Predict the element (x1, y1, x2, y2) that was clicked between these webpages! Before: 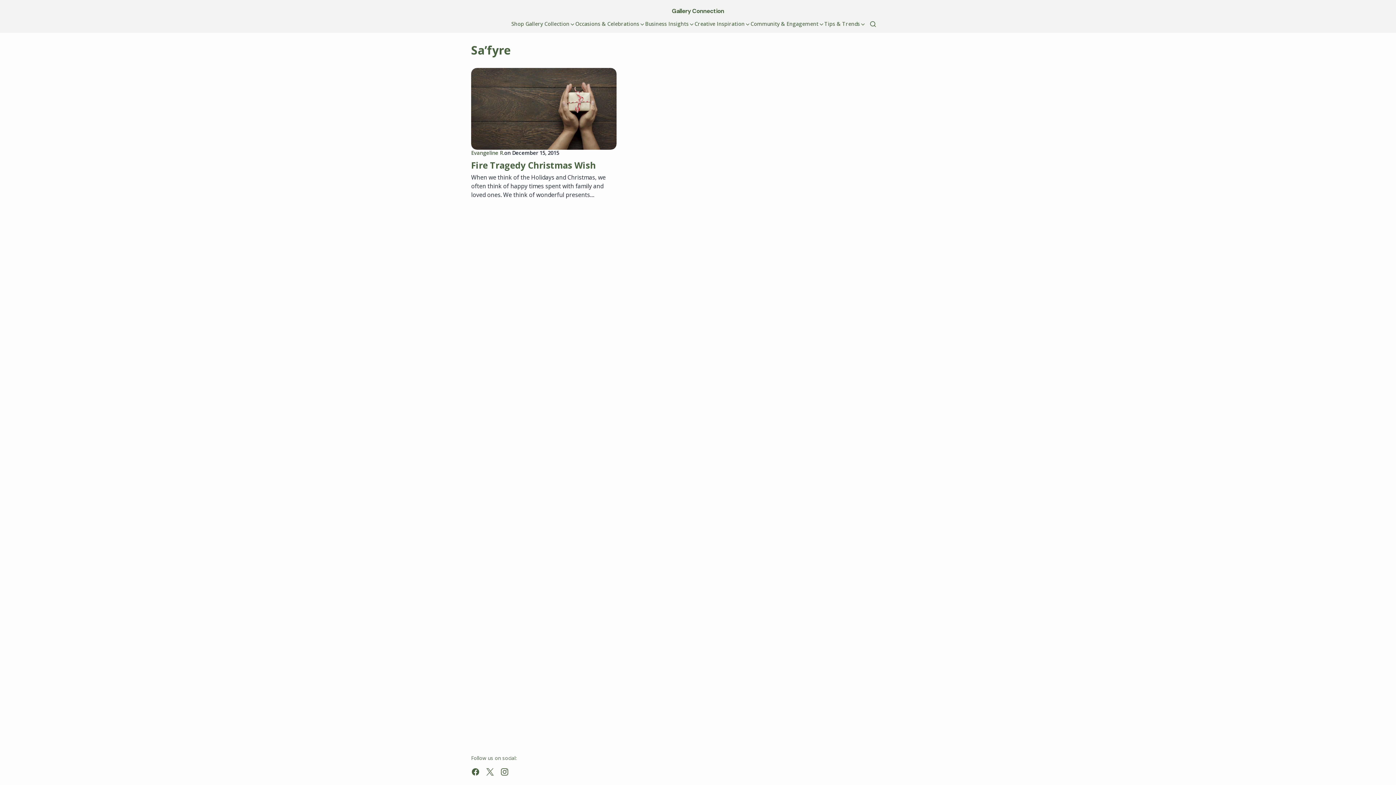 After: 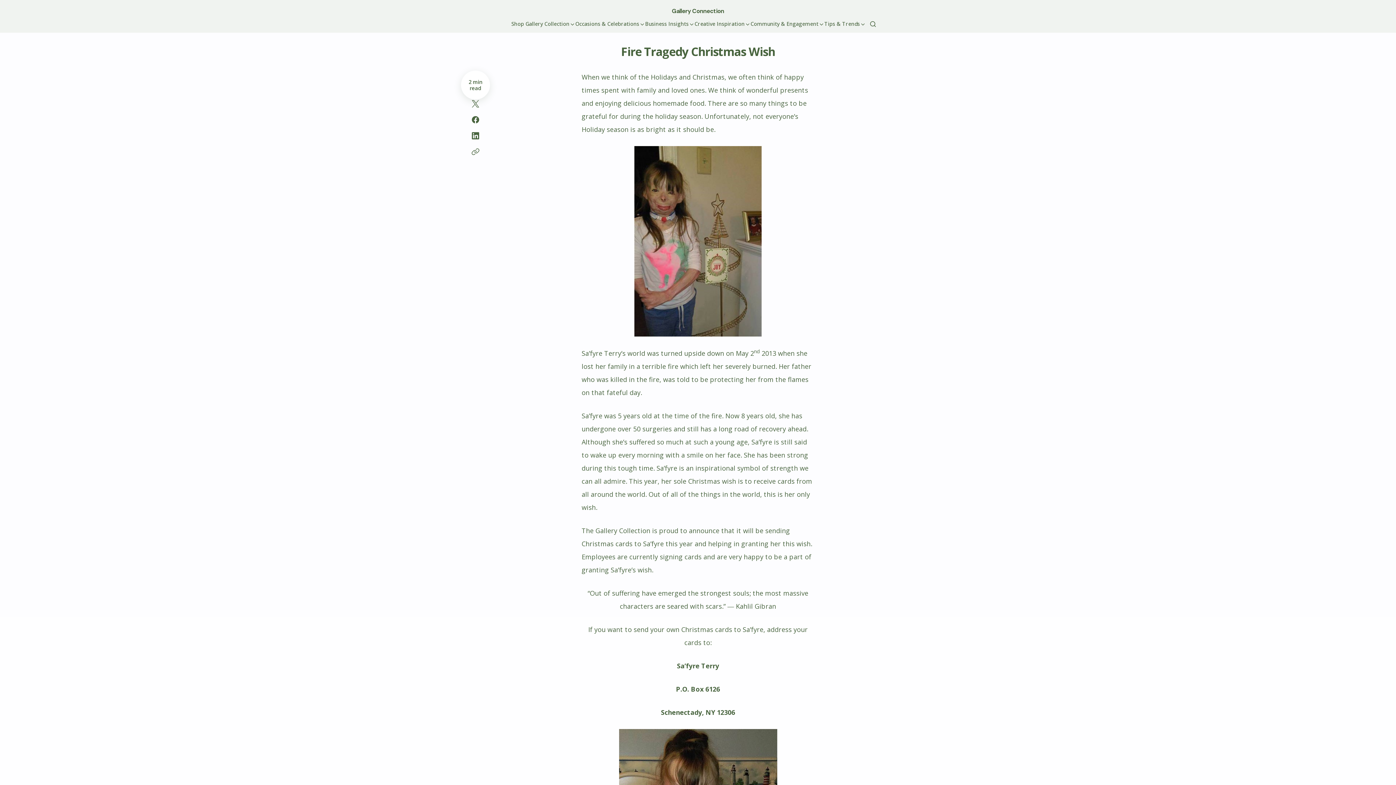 Action: bbox: (471, 68, 616, 149)